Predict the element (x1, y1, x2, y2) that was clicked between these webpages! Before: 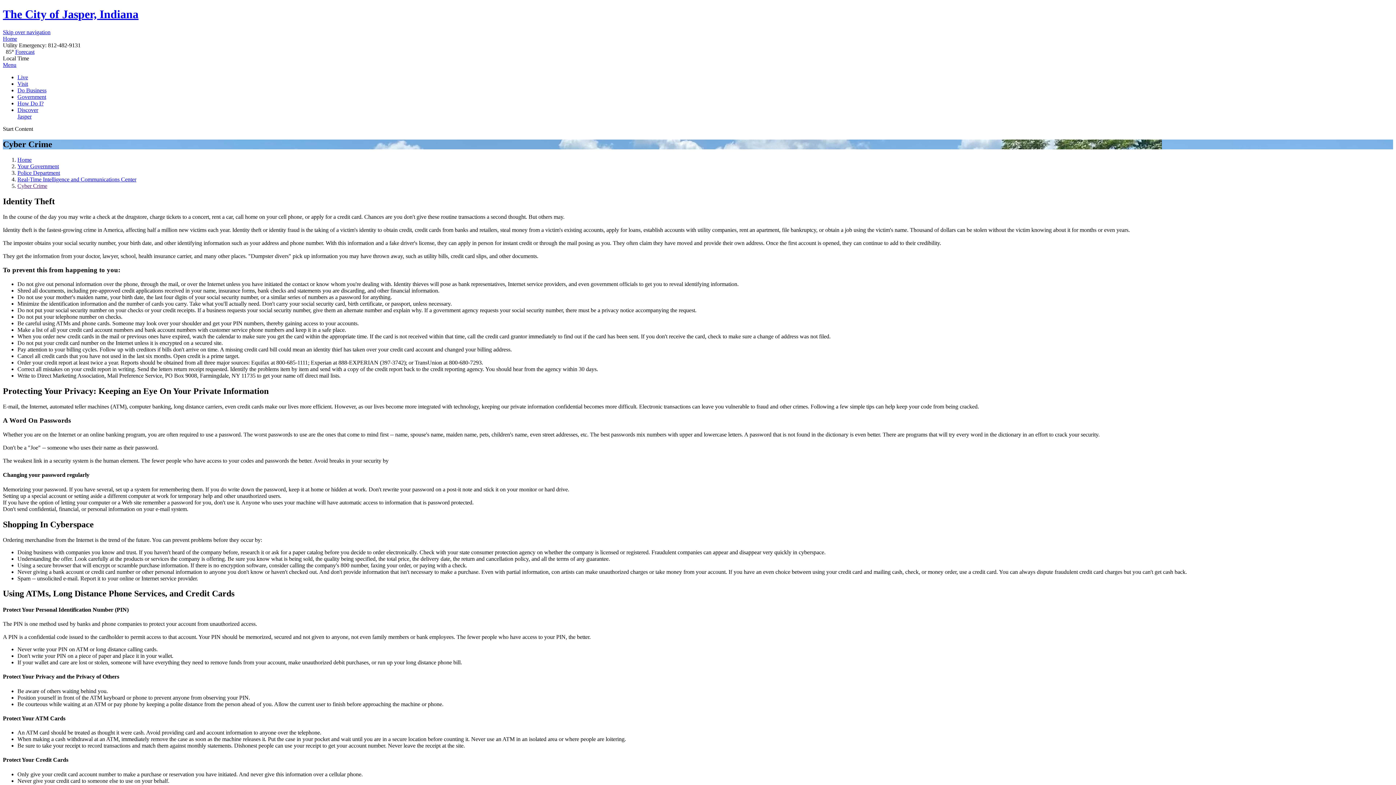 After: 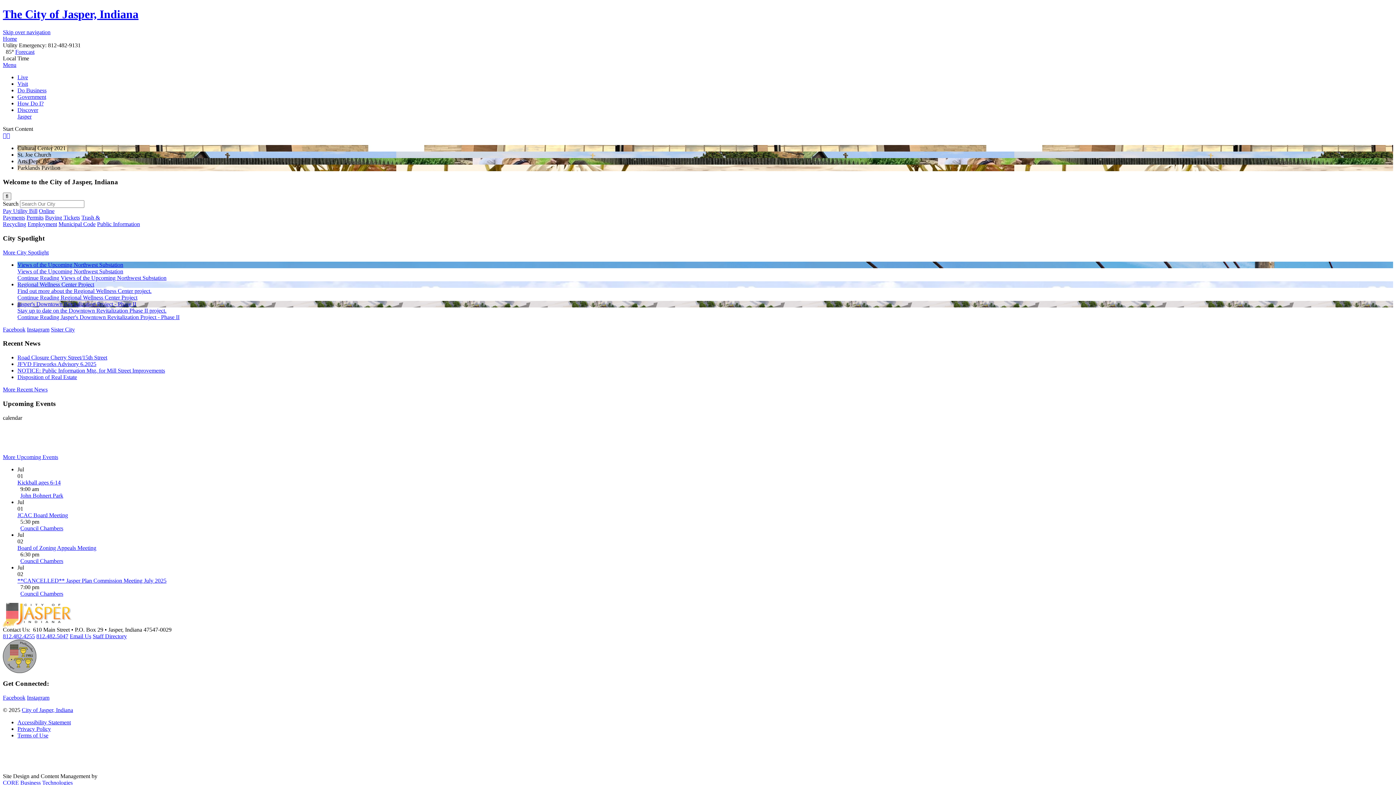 Action: label: Home bbox: (17, 156, 31, 162)